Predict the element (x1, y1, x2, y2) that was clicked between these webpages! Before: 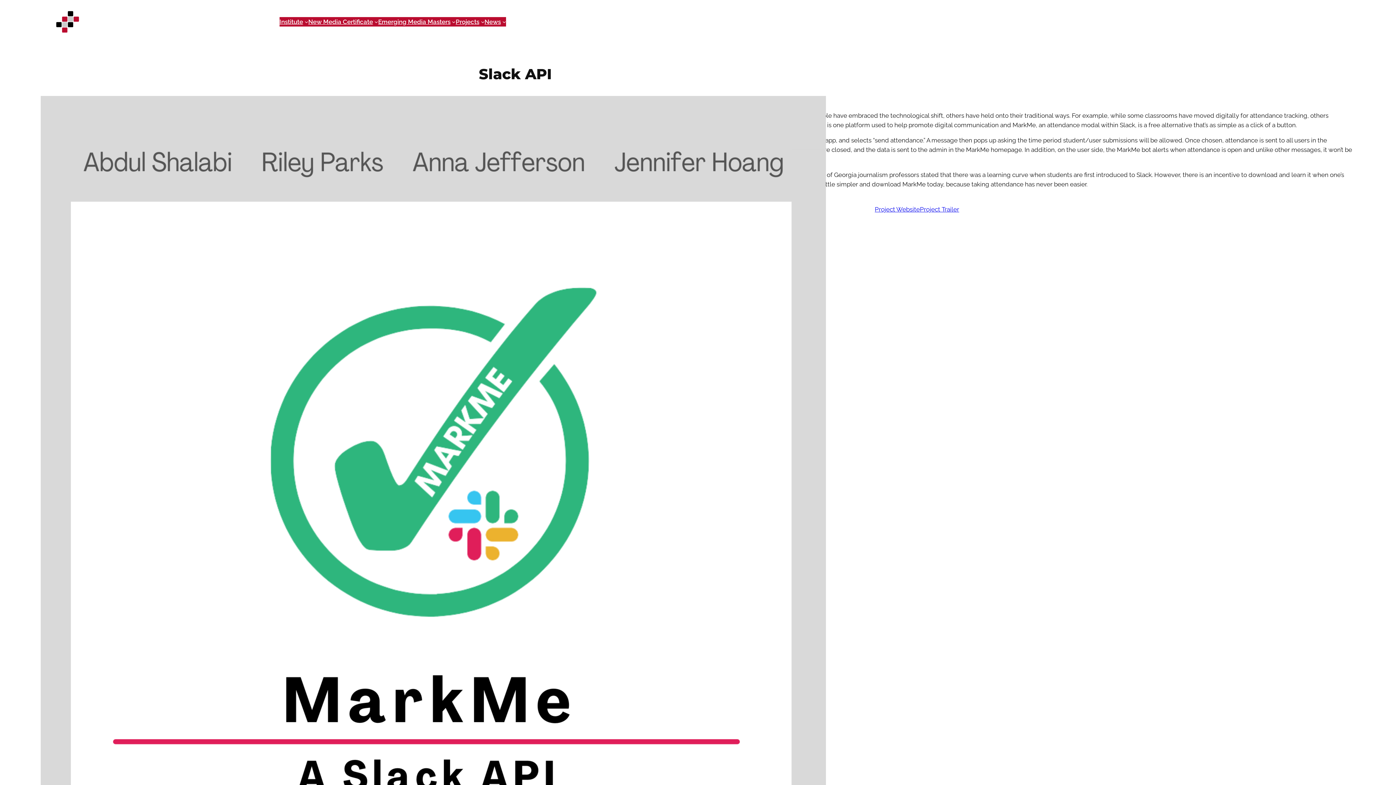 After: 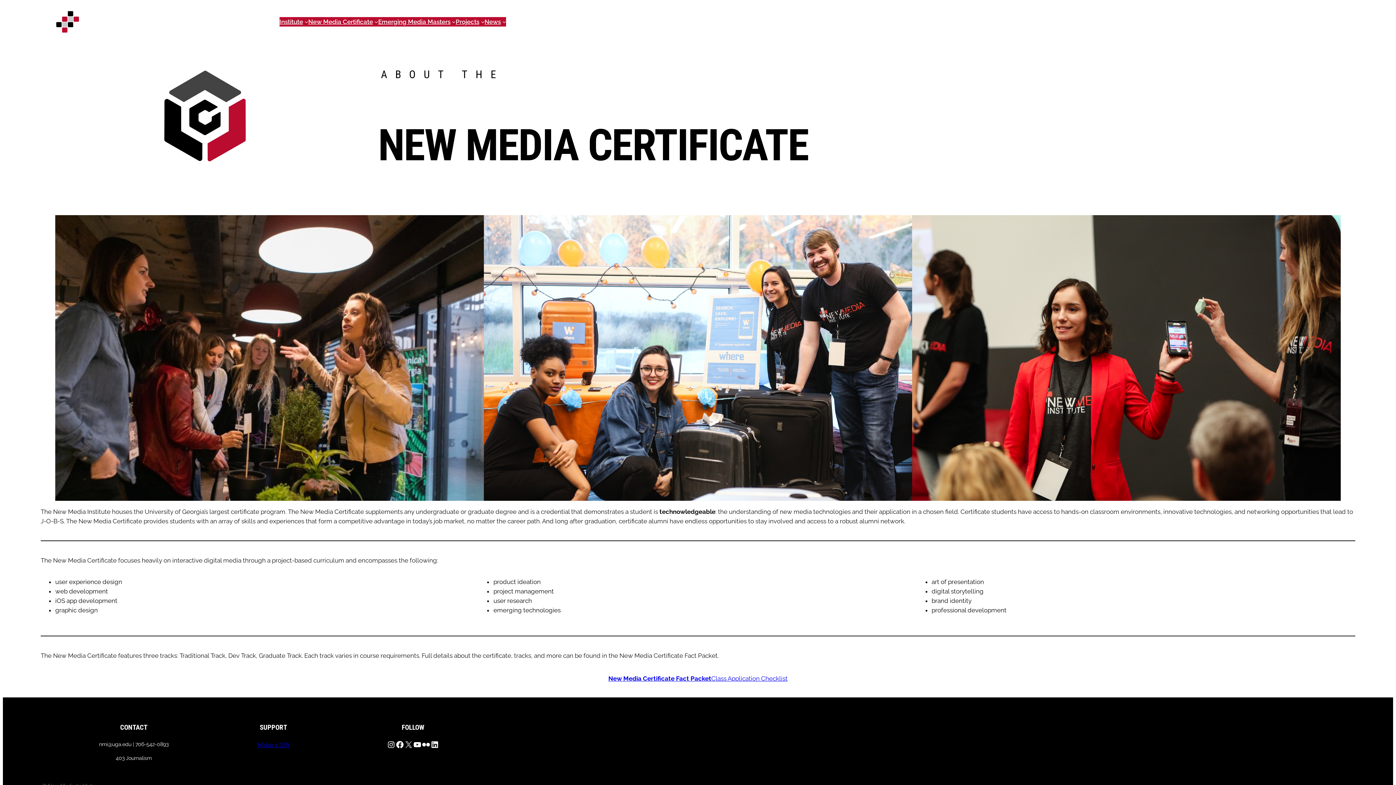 Action: label: New Media Certificate bbox: (308, 17, 373, 26)